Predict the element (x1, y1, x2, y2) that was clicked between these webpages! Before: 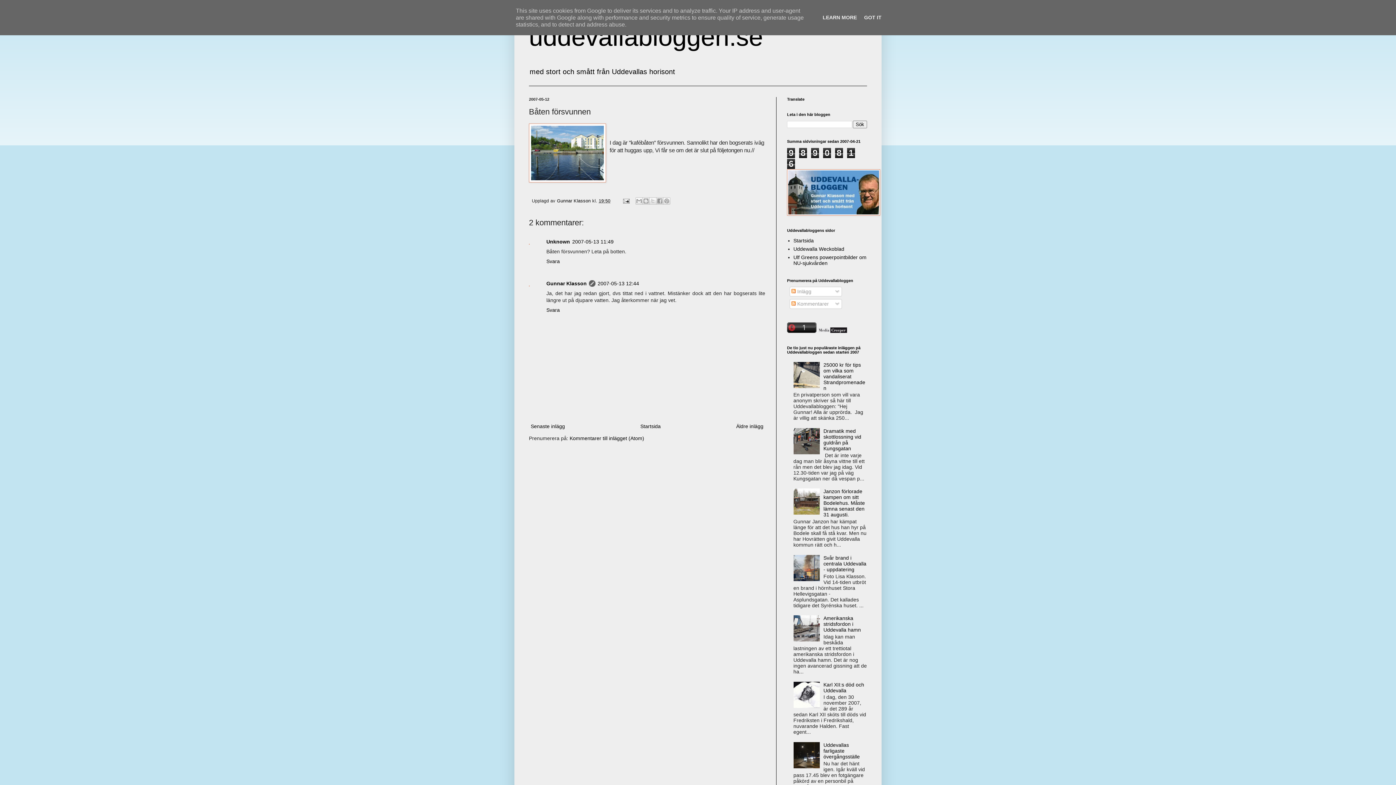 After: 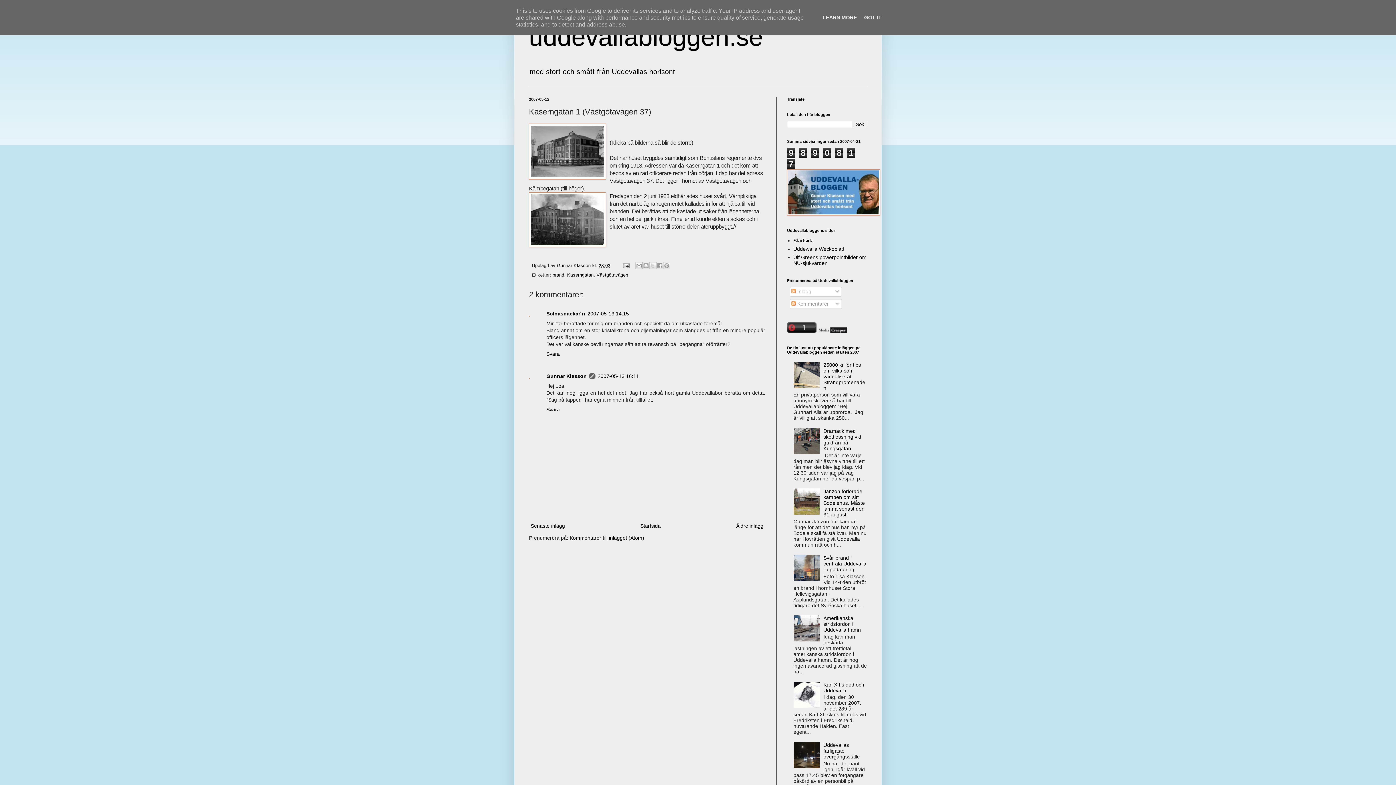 Action: bbox: (529, 421, 566, 431) label: Senaste inlägg